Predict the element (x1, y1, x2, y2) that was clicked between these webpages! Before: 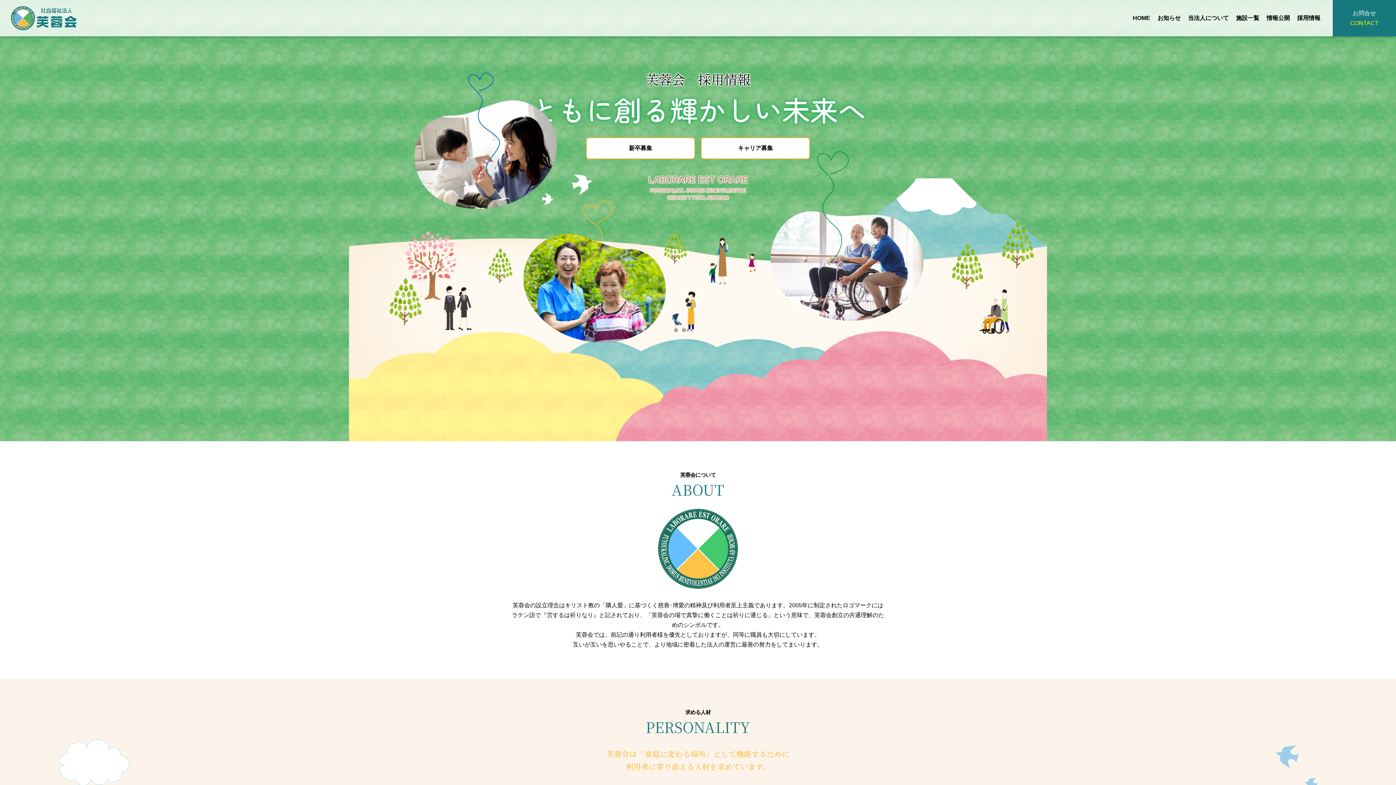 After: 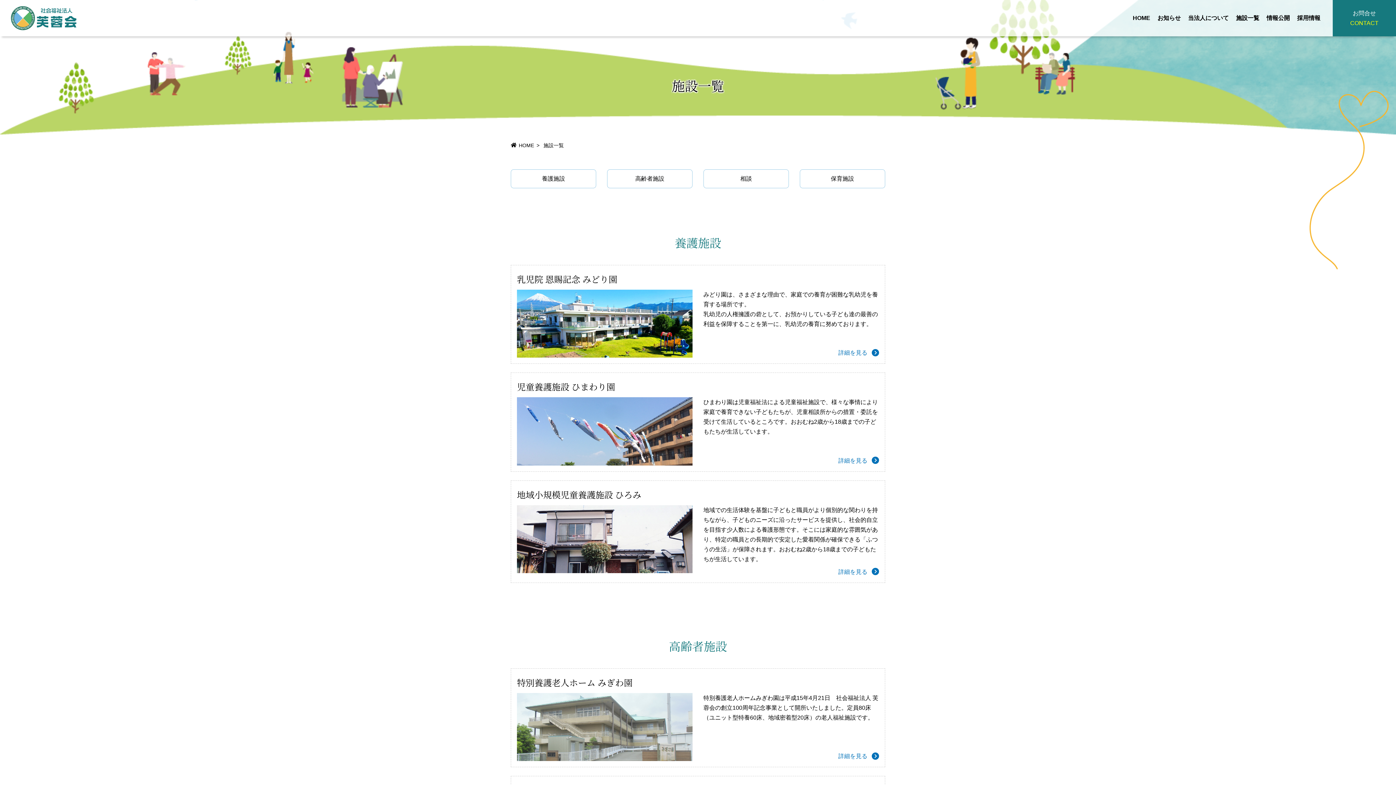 Action: bbox: (1232, 0, 1263, 36) label: 施設一覧